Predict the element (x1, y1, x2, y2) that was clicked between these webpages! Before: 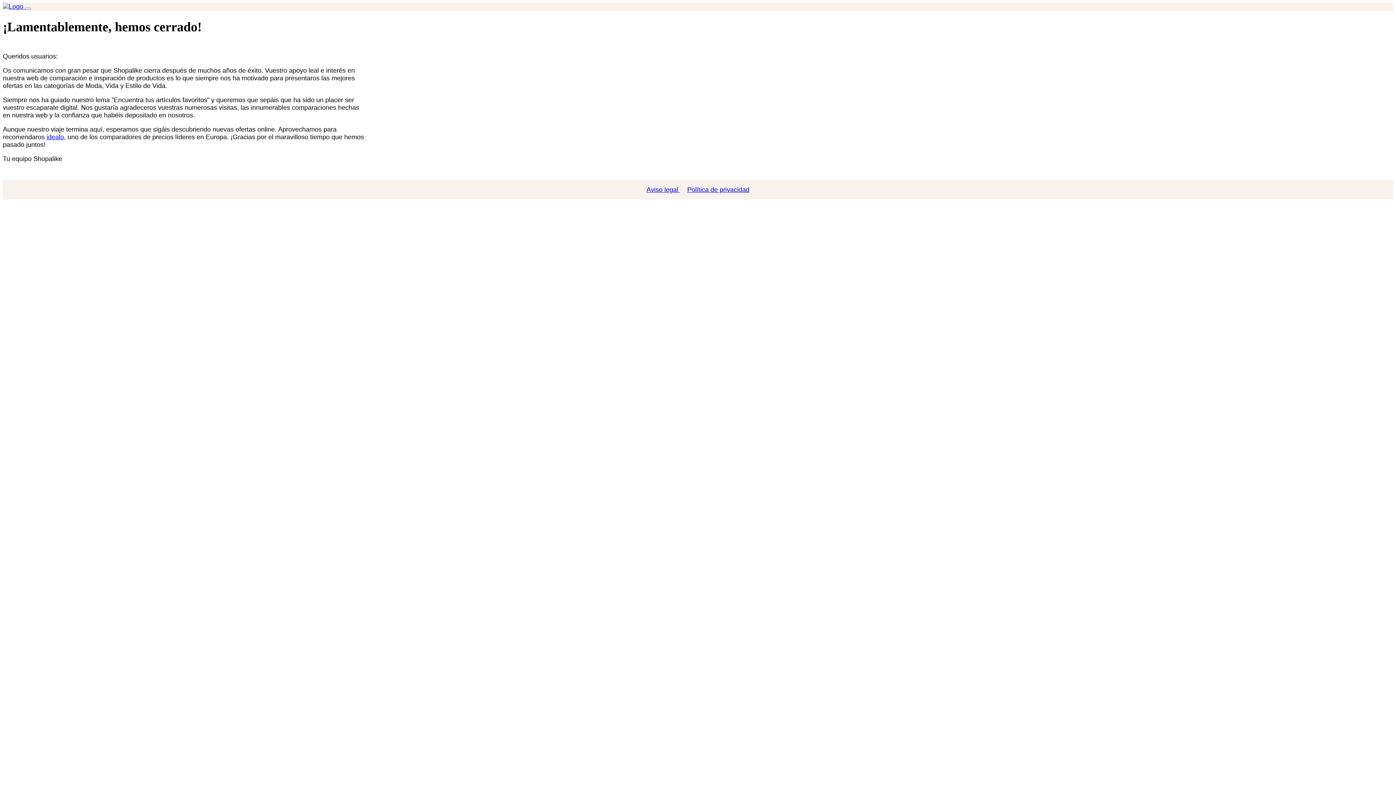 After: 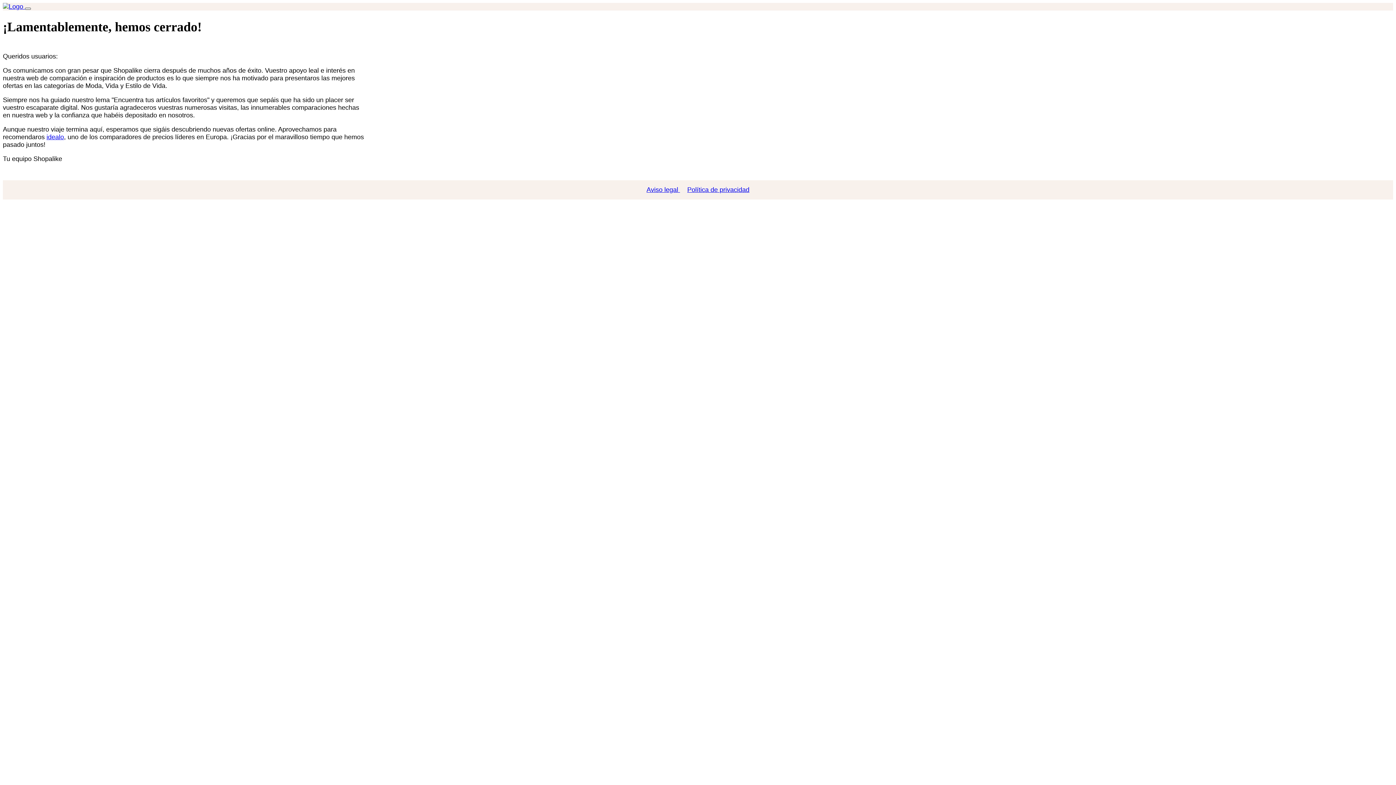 Action: label: Toggle navigation bbox: (25, 7, 30, 9)